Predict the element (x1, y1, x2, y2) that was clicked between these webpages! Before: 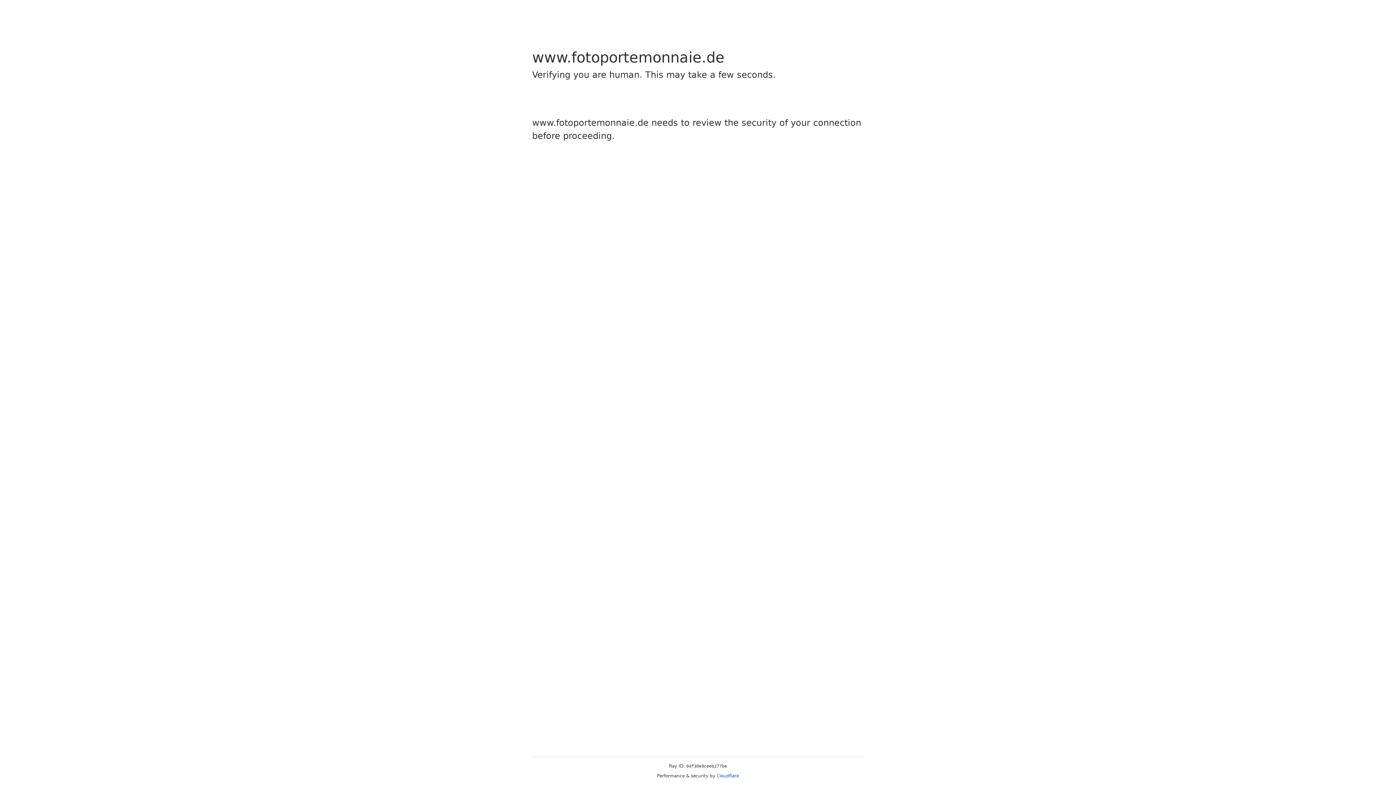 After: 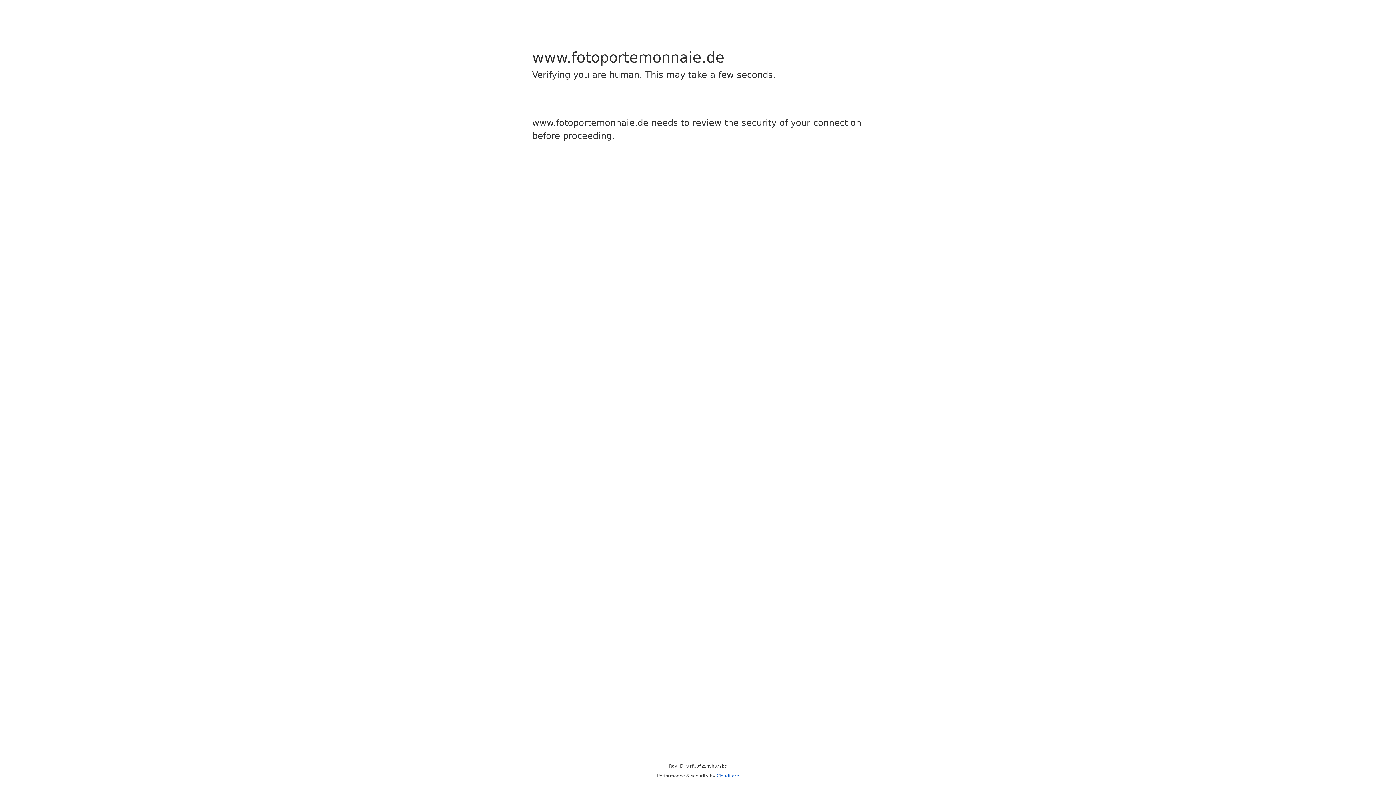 Action: bbox: (716, 773, 739, 778) label: Cloudflare